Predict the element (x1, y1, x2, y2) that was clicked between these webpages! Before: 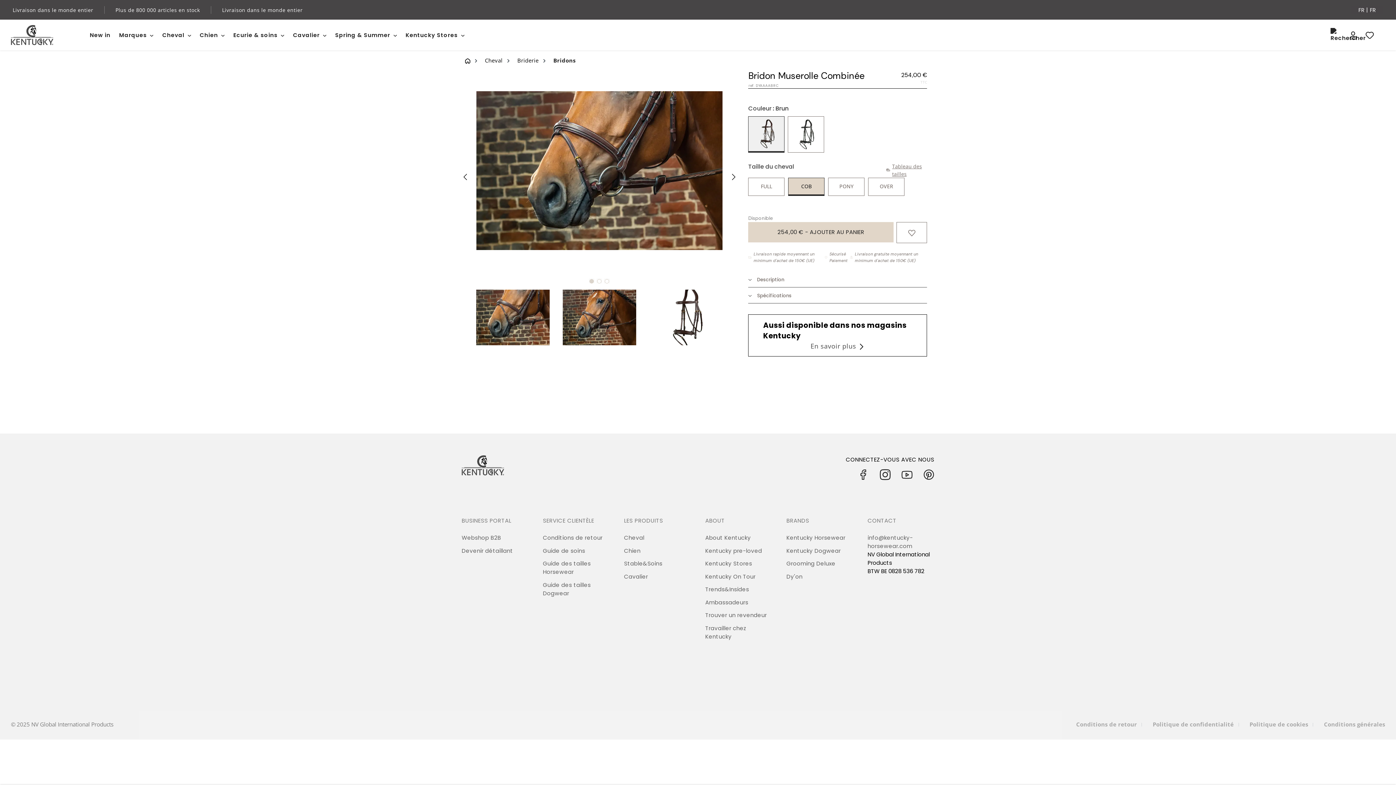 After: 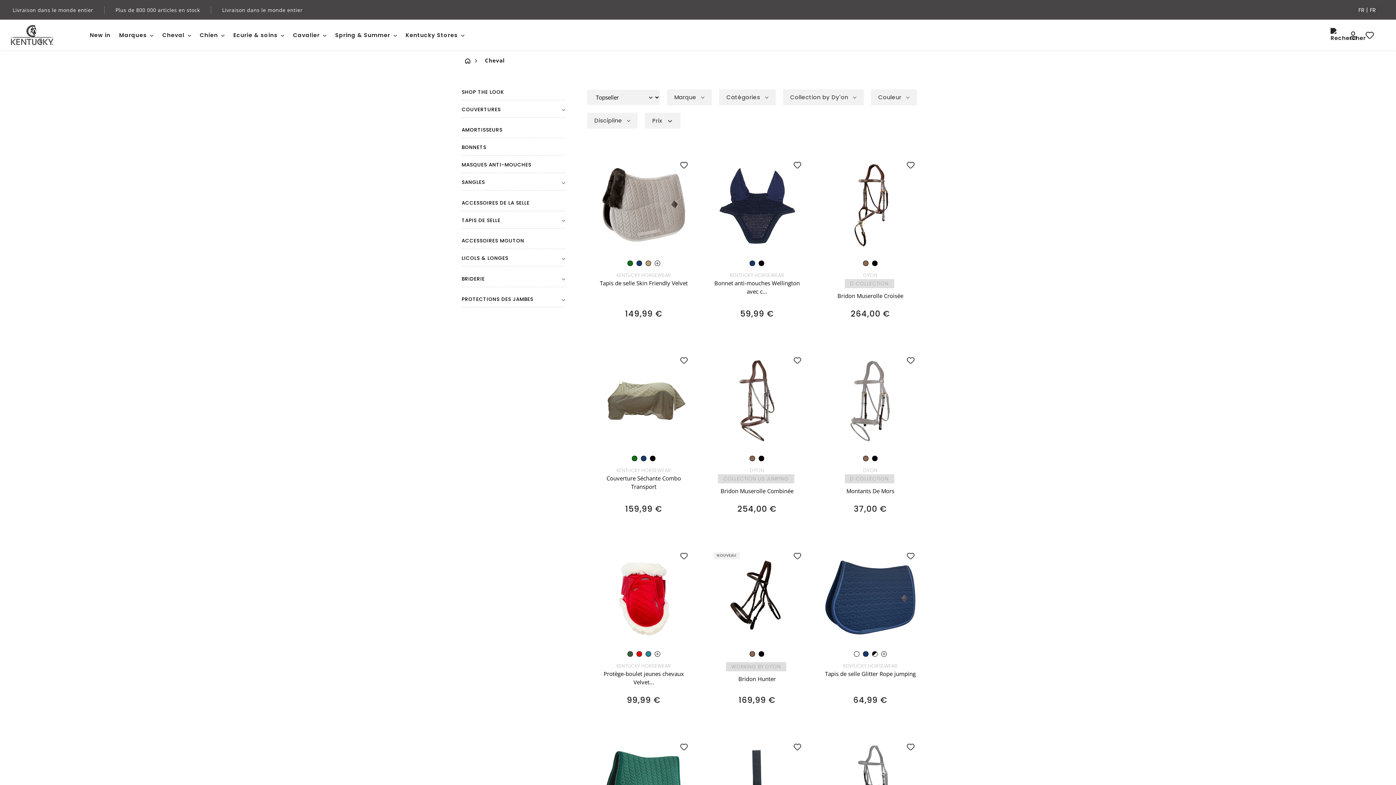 Action: label: Cheval bbox: (157, 31, 195, 39)